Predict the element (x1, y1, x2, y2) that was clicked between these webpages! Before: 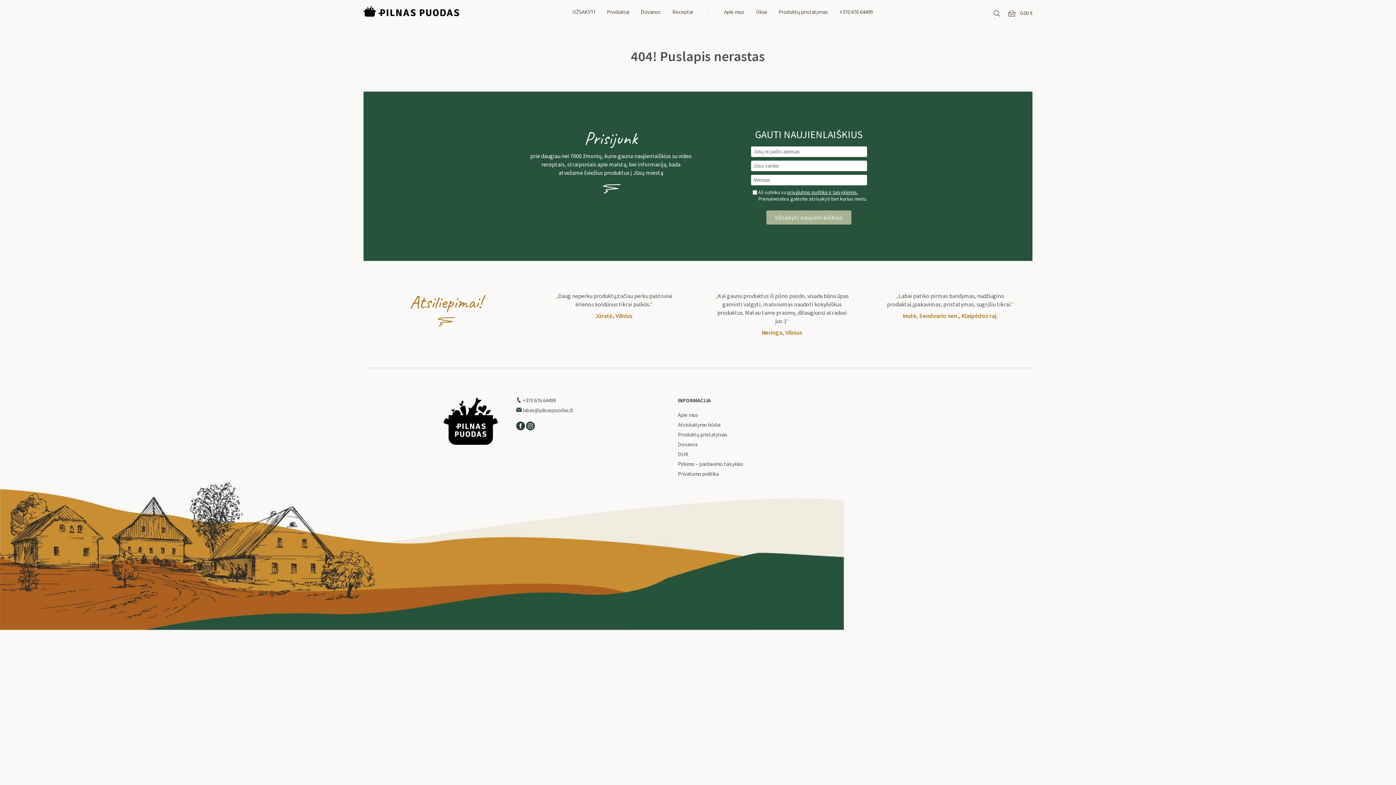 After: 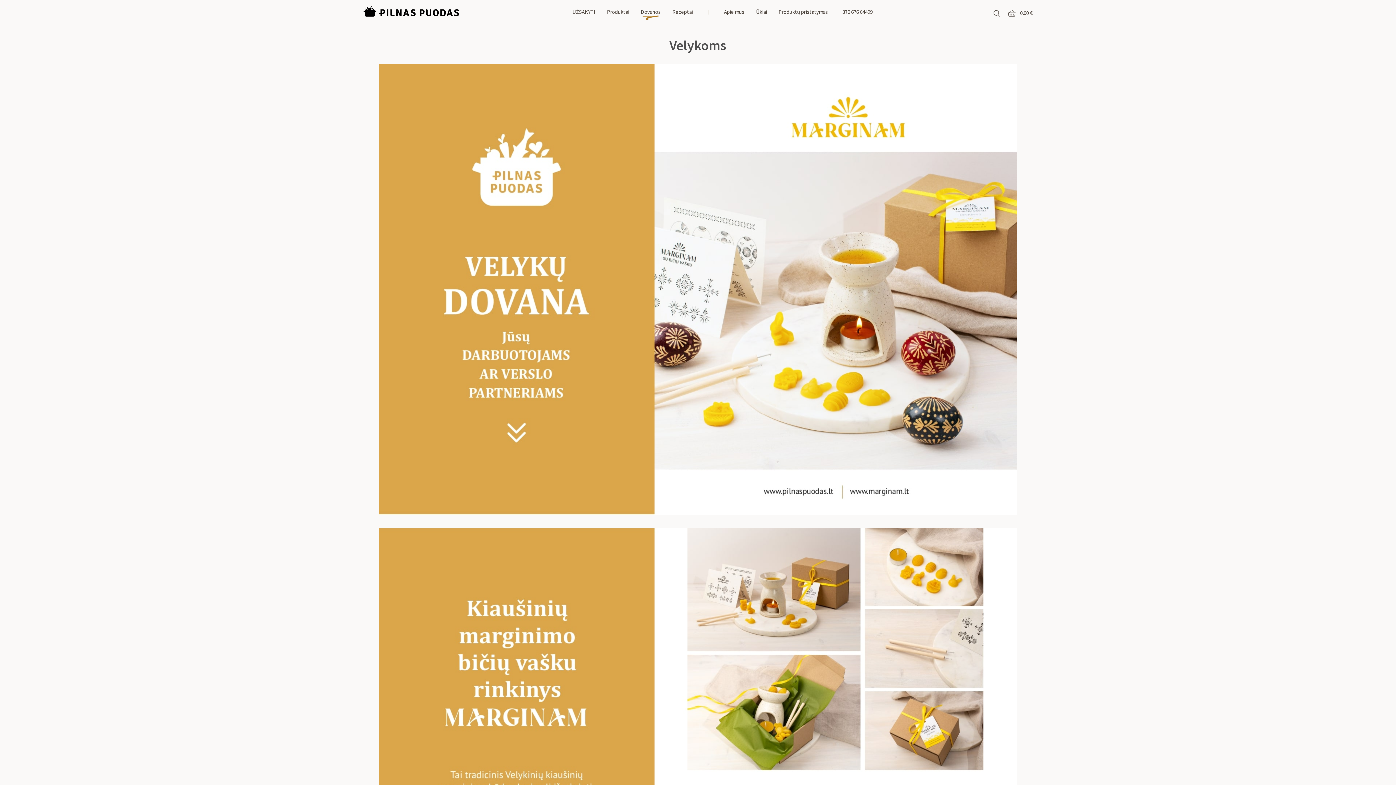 Action: label: Dovanos bbox: (635, 0, 666, 24)